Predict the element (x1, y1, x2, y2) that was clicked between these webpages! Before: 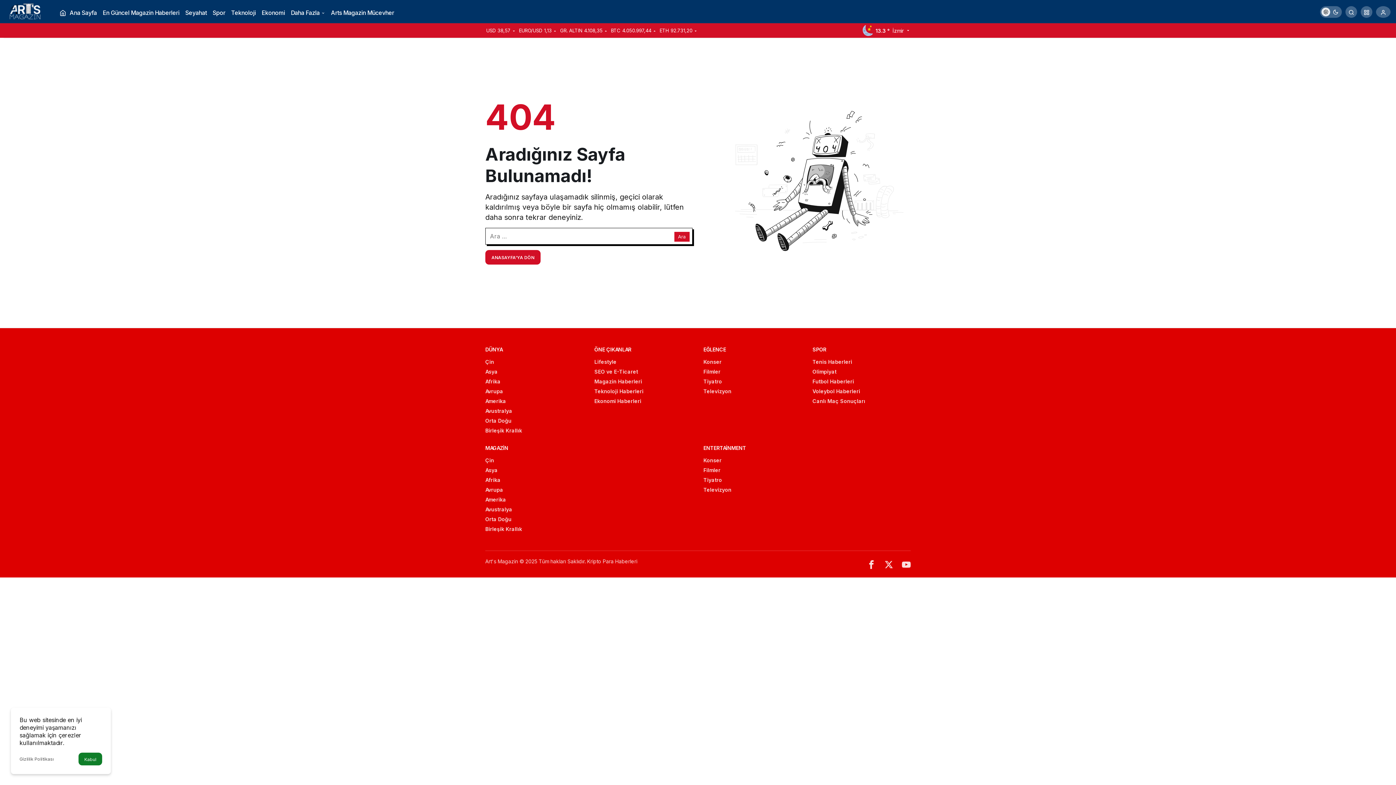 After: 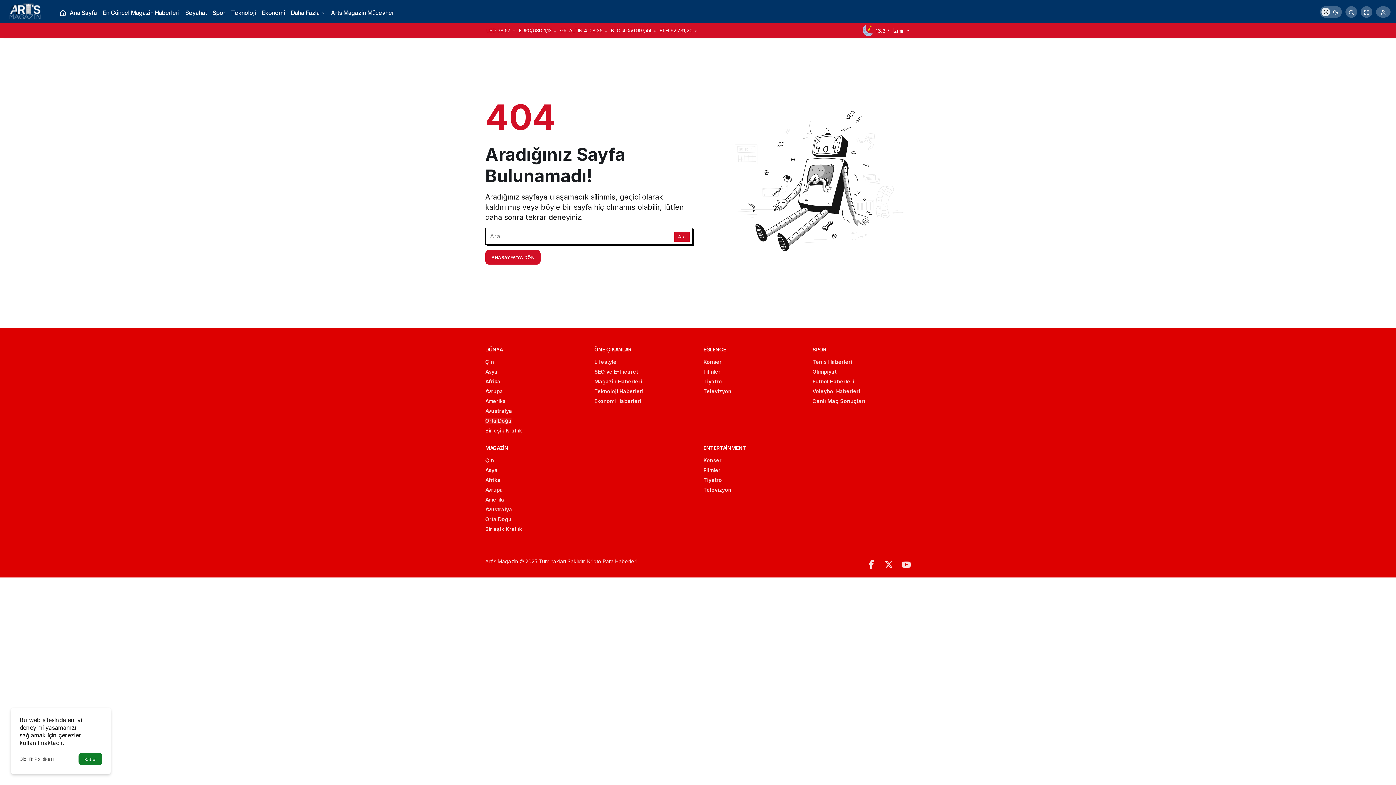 Action: bbox: (485, 417, 511, 424) label: Orta Doğu